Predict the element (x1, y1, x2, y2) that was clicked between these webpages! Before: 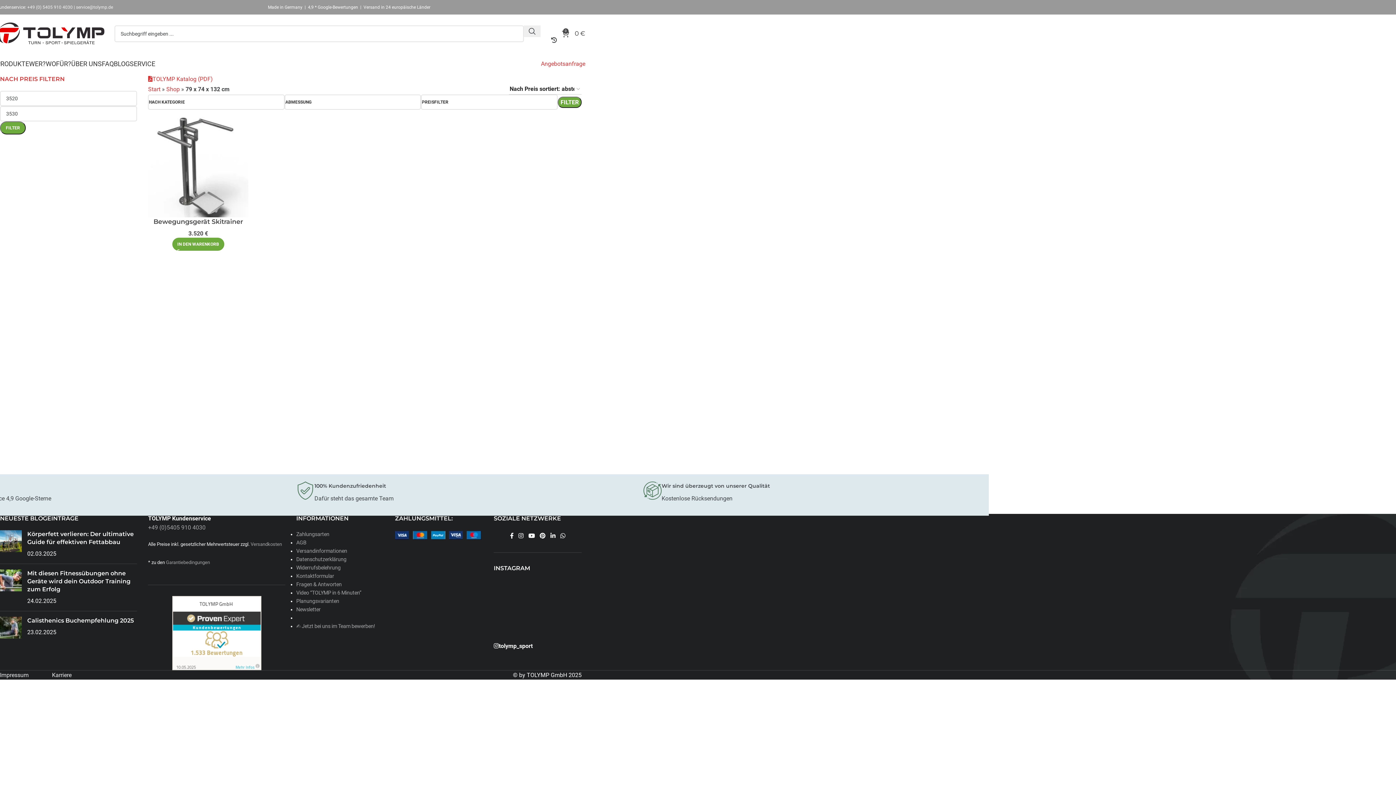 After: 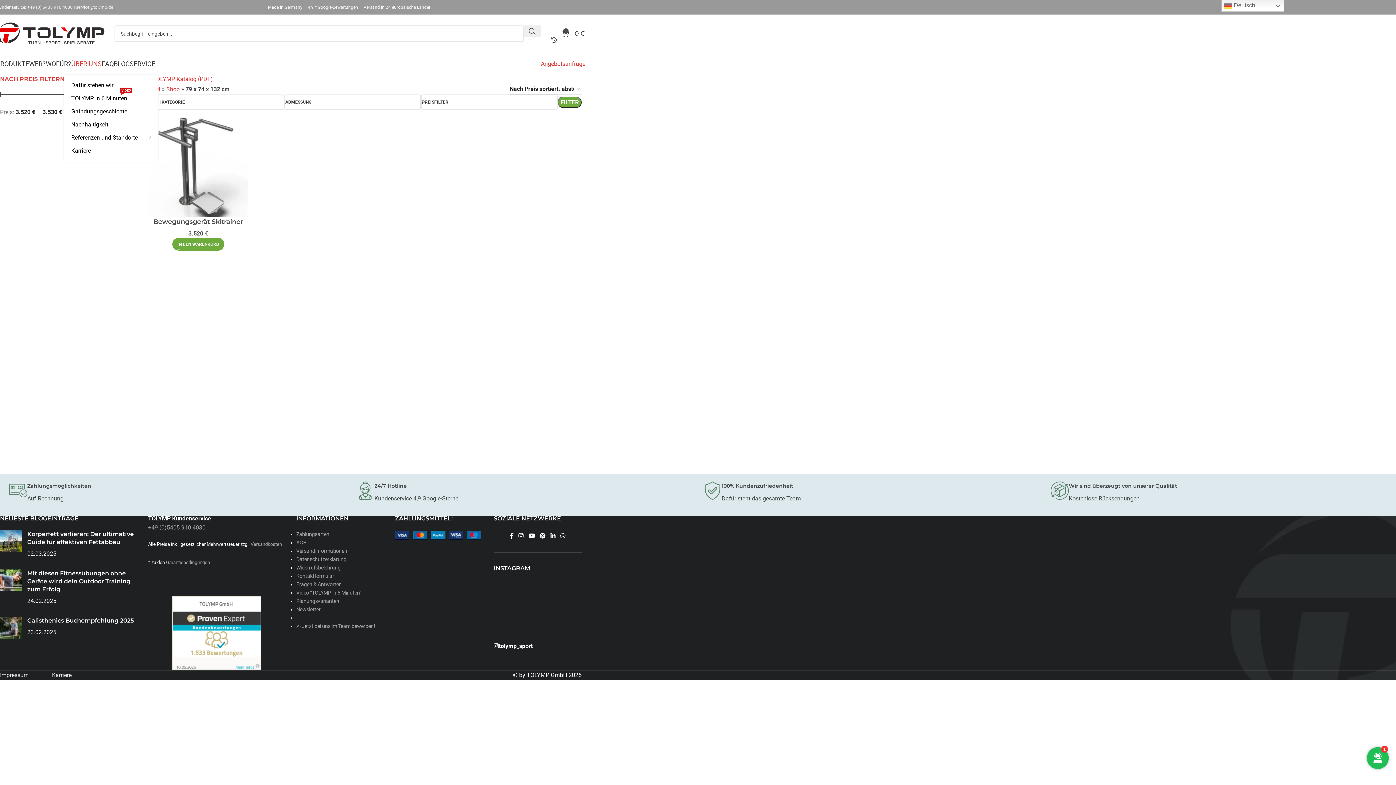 Action: label: ÜBER UNS bbox: (71, 56, 101, 70)